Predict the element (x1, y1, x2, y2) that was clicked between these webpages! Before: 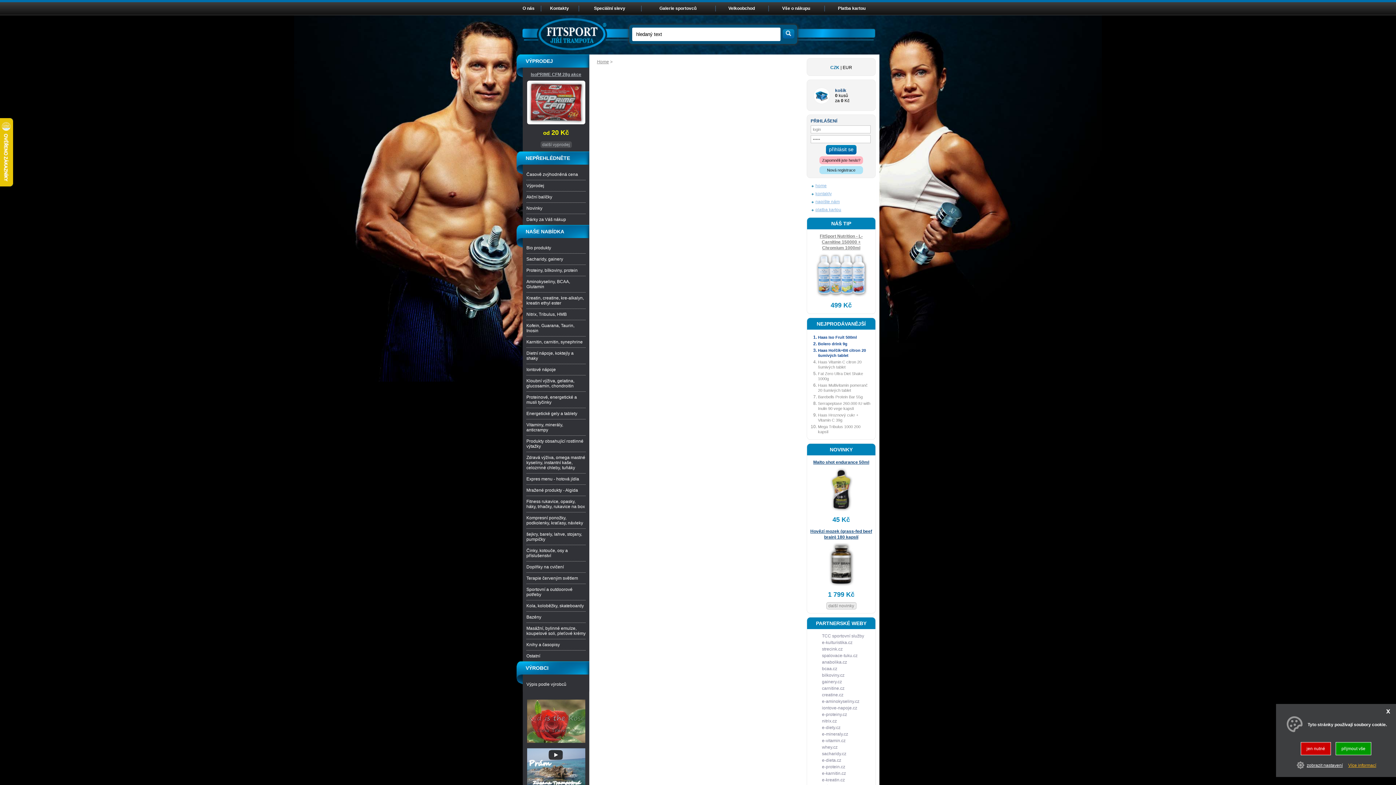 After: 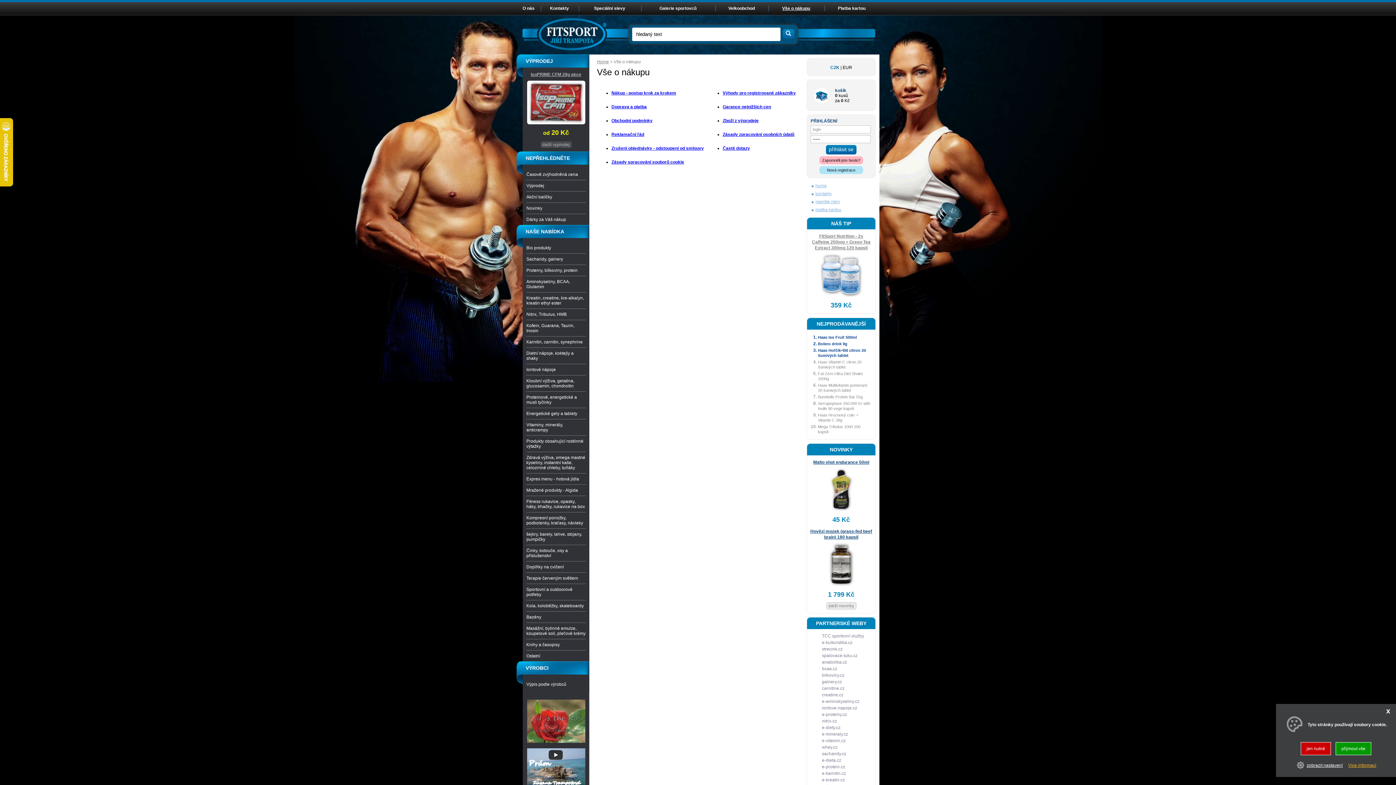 Action: bbox: (782, 5, 810, 10) label: Vše o nákupu